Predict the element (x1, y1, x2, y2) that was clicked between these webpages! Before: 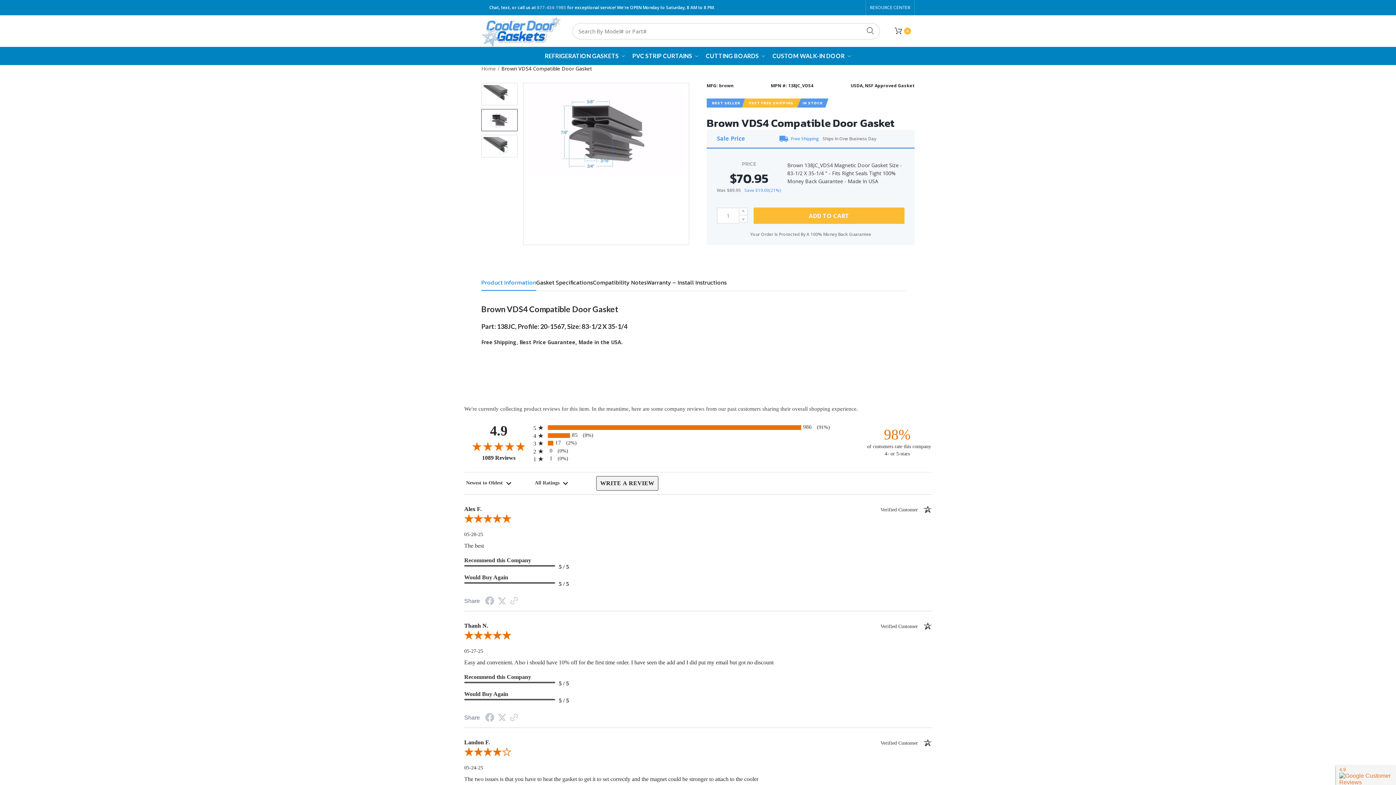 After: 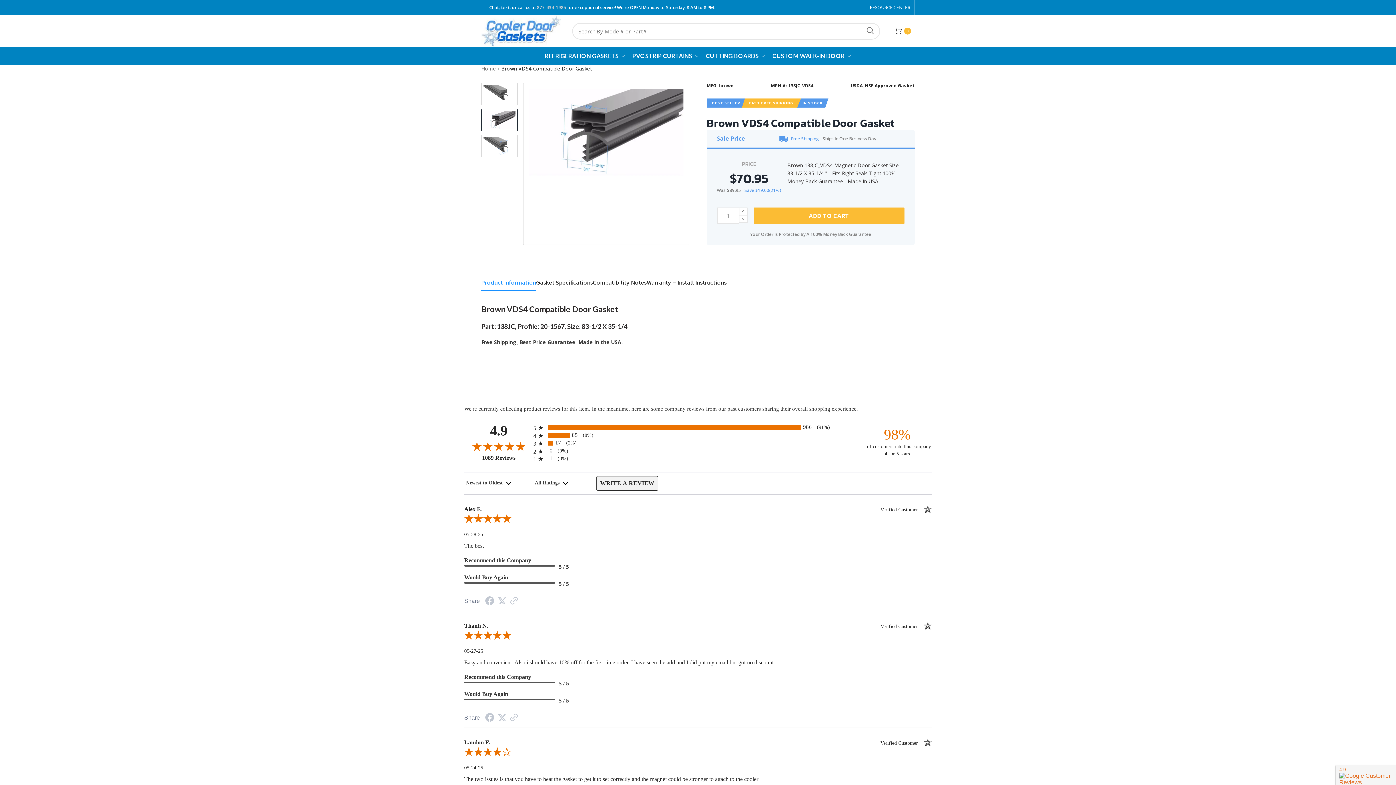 Action: label: CUSTOM WALK-IN DOOR  bbox: (769, 46, 854, 65)